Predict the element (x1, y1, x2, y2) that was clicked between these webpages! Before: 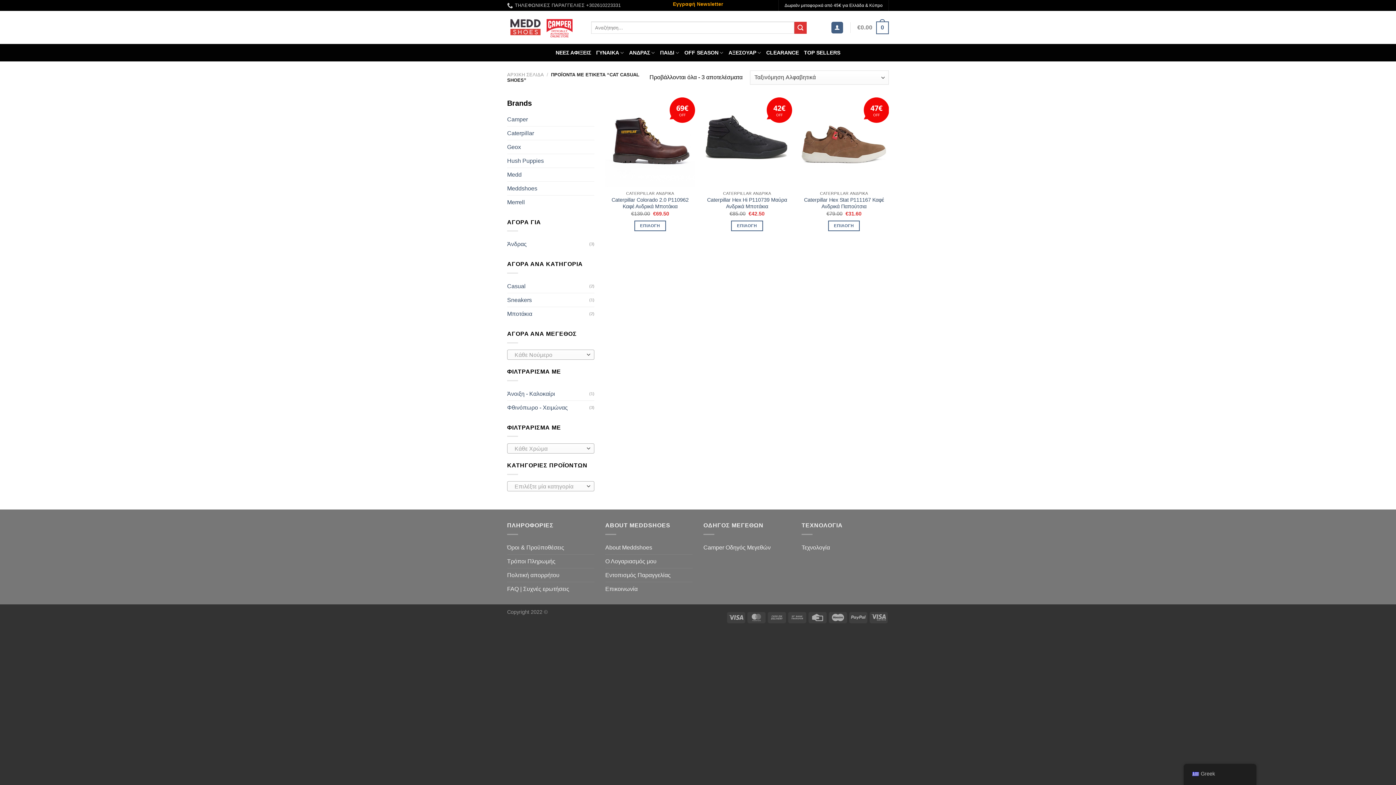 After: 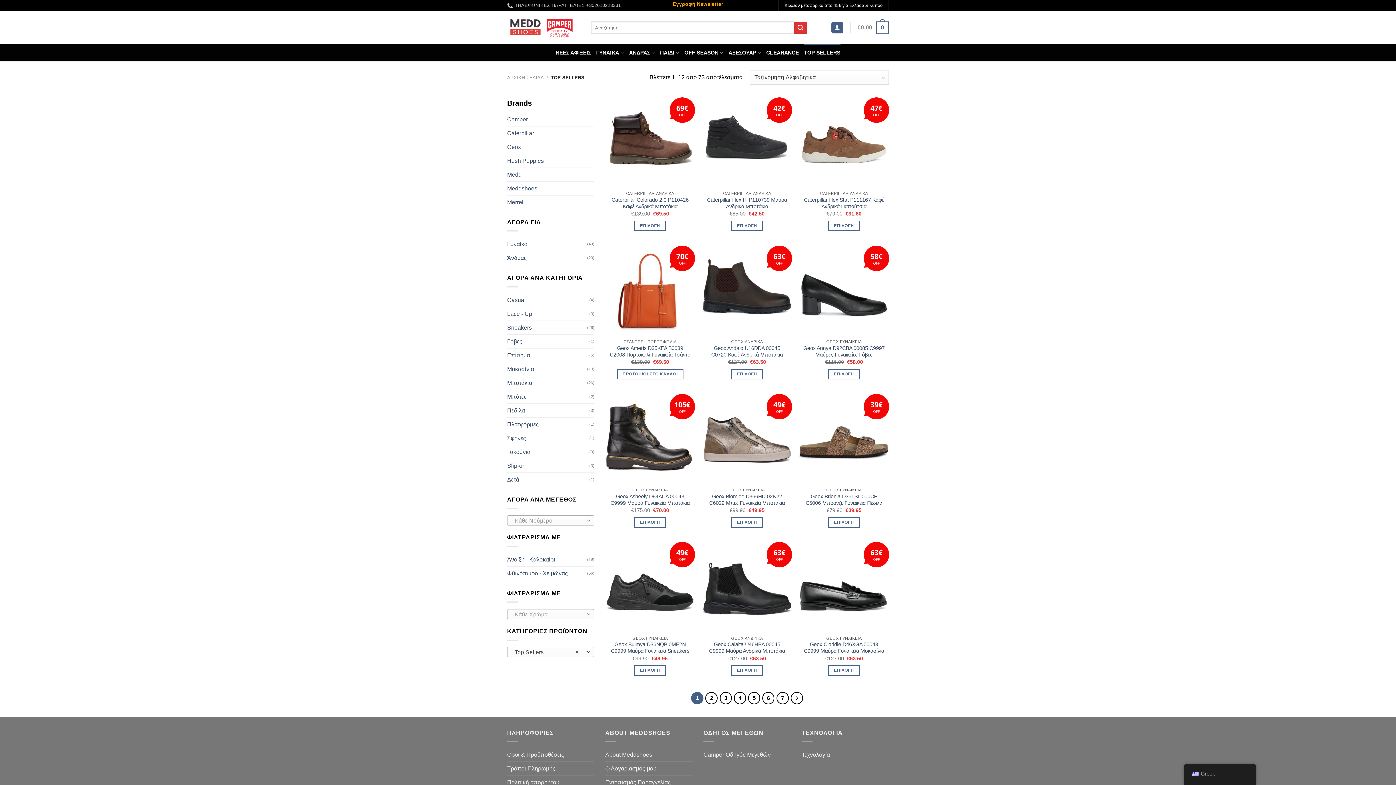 Action: bbox: (804, 44, 840, 61) label: TOP SELLERS